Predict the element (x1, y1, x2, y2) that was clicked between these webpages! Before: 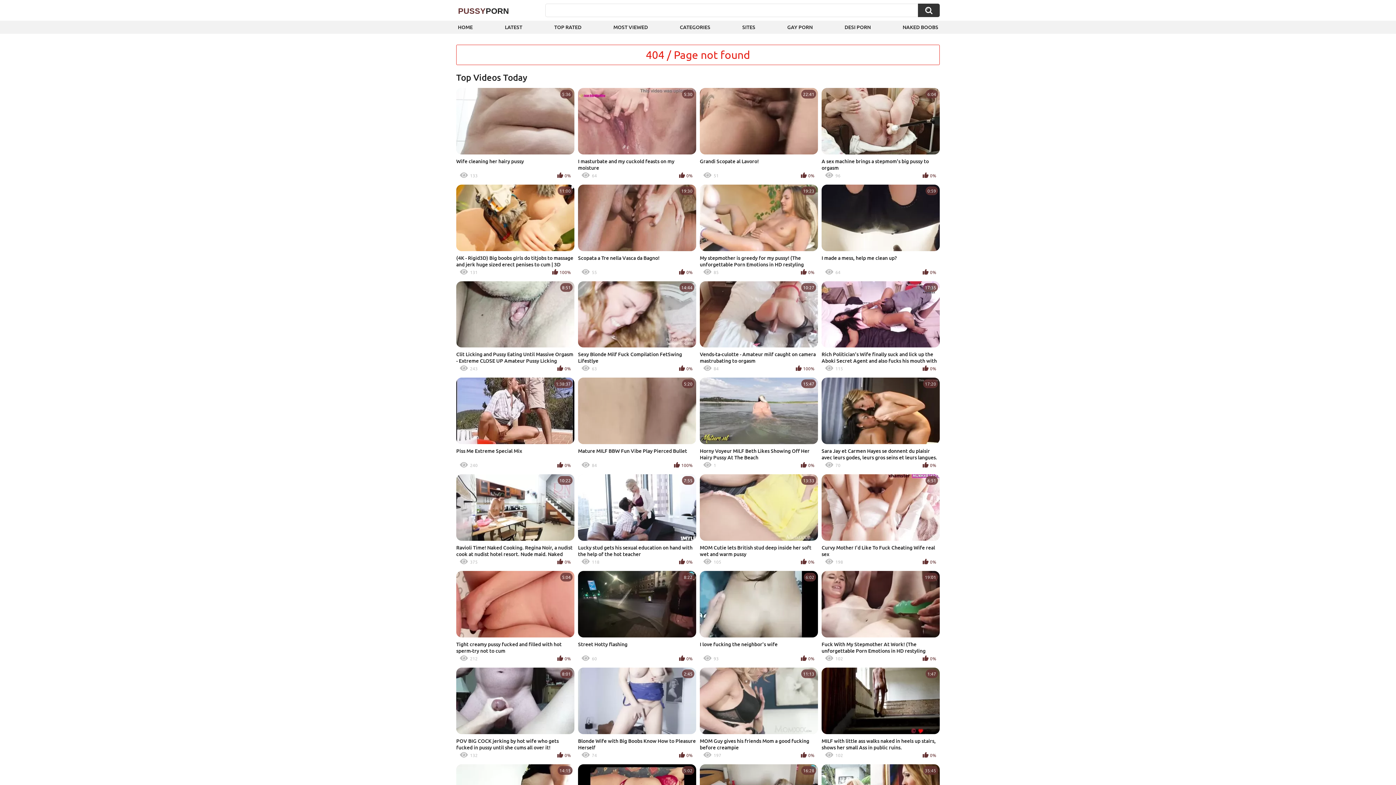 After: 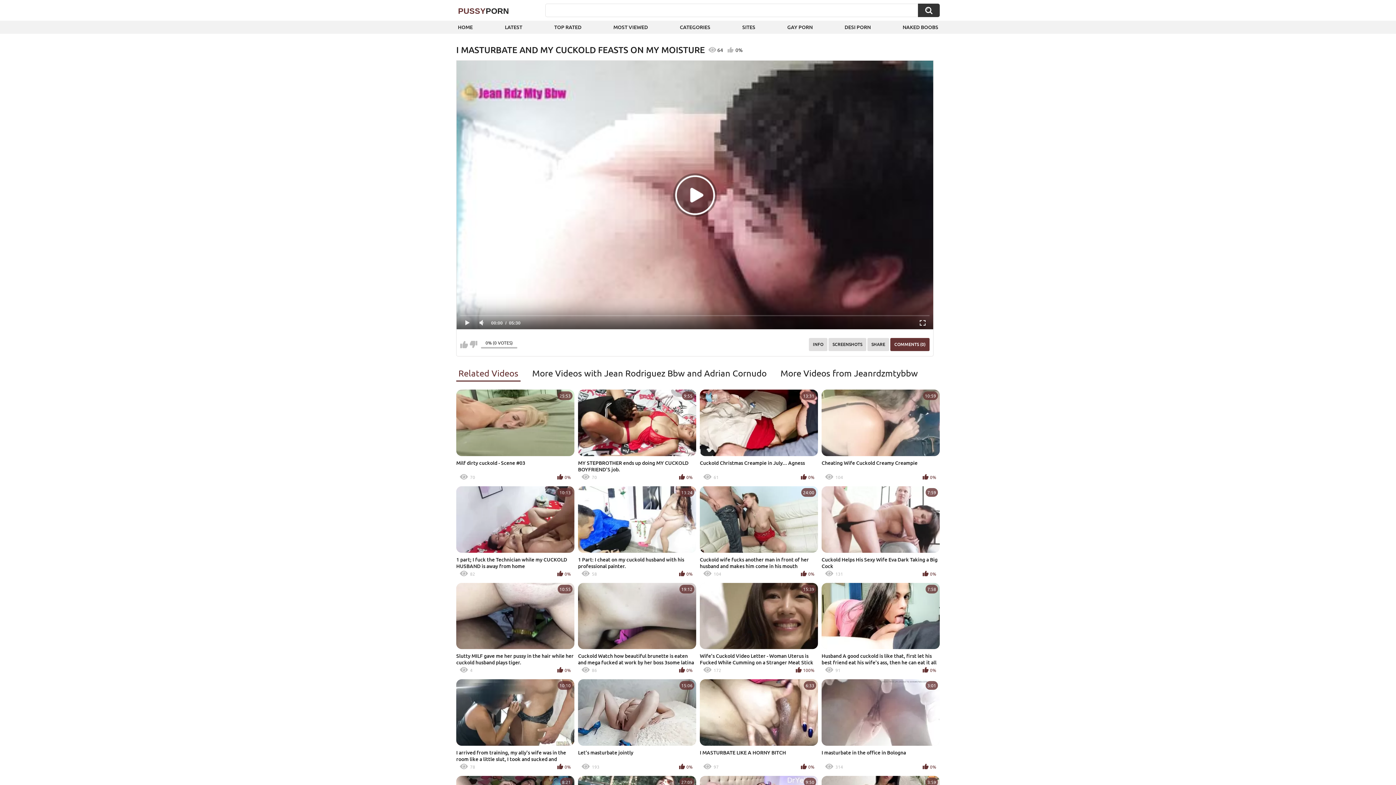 Action: label: 5:30
I masturbate and my cuckold feasts on my moisture
64
0% bbox: (578, 88, 696, 181)